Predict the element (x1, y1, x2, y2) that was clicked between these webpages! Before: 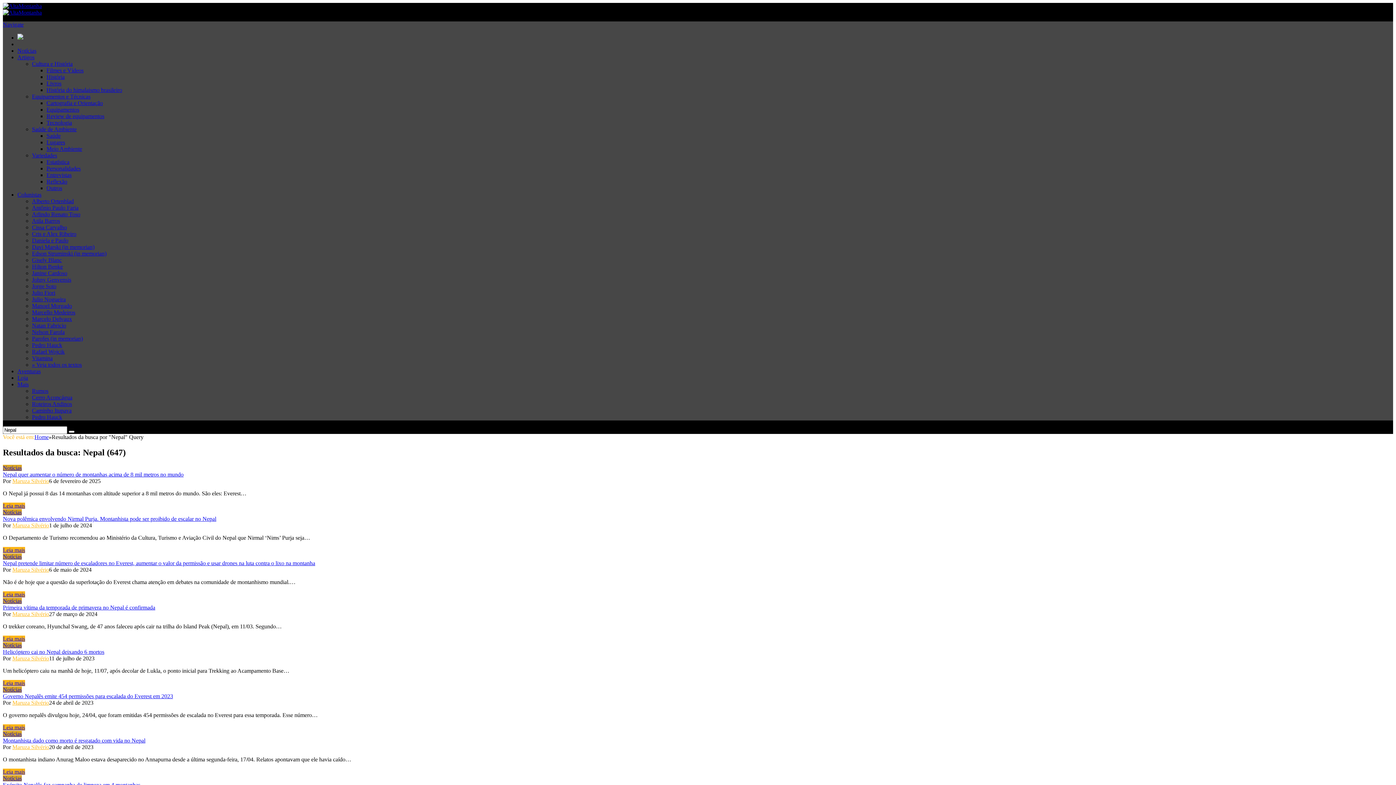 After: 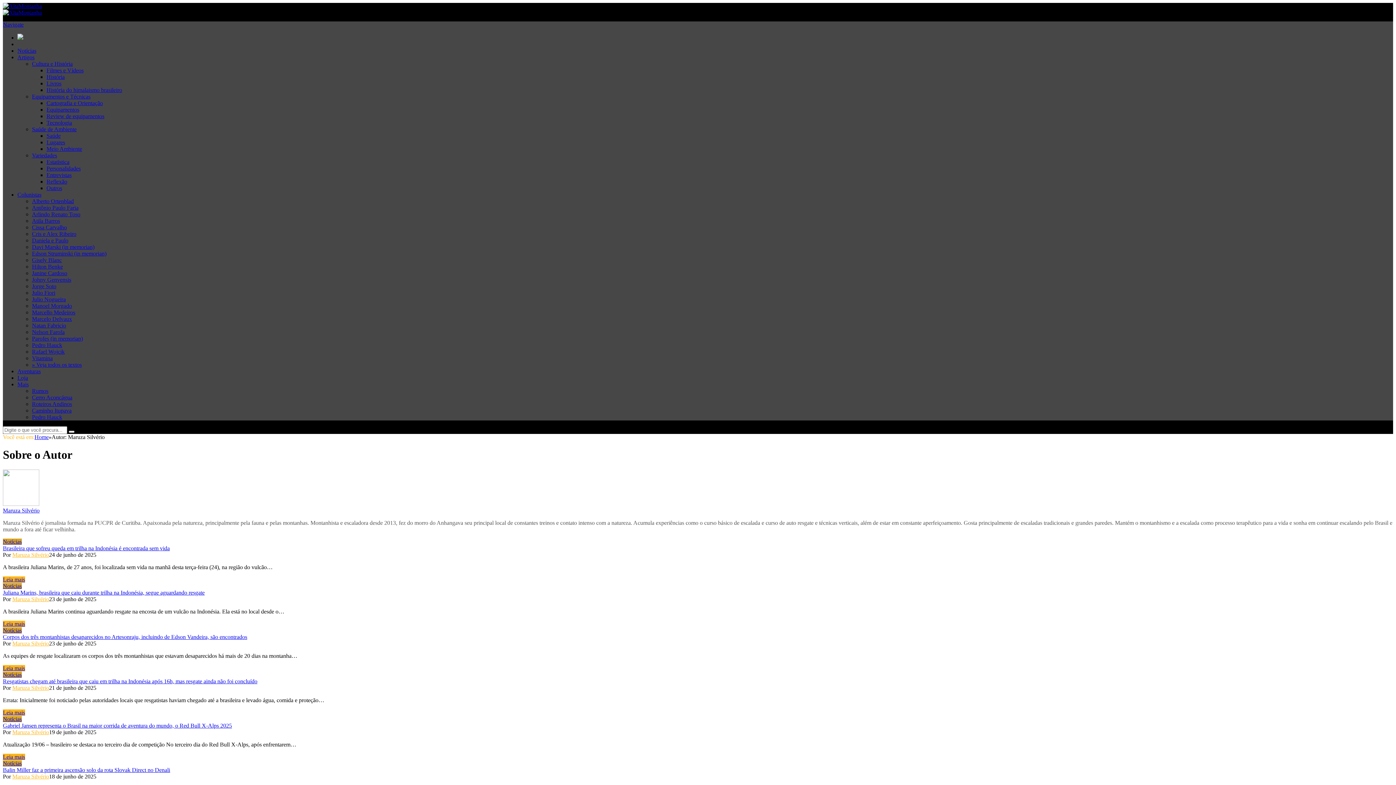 Action: label: Maruza Silvério bbox: (12, 744, 49, 750)